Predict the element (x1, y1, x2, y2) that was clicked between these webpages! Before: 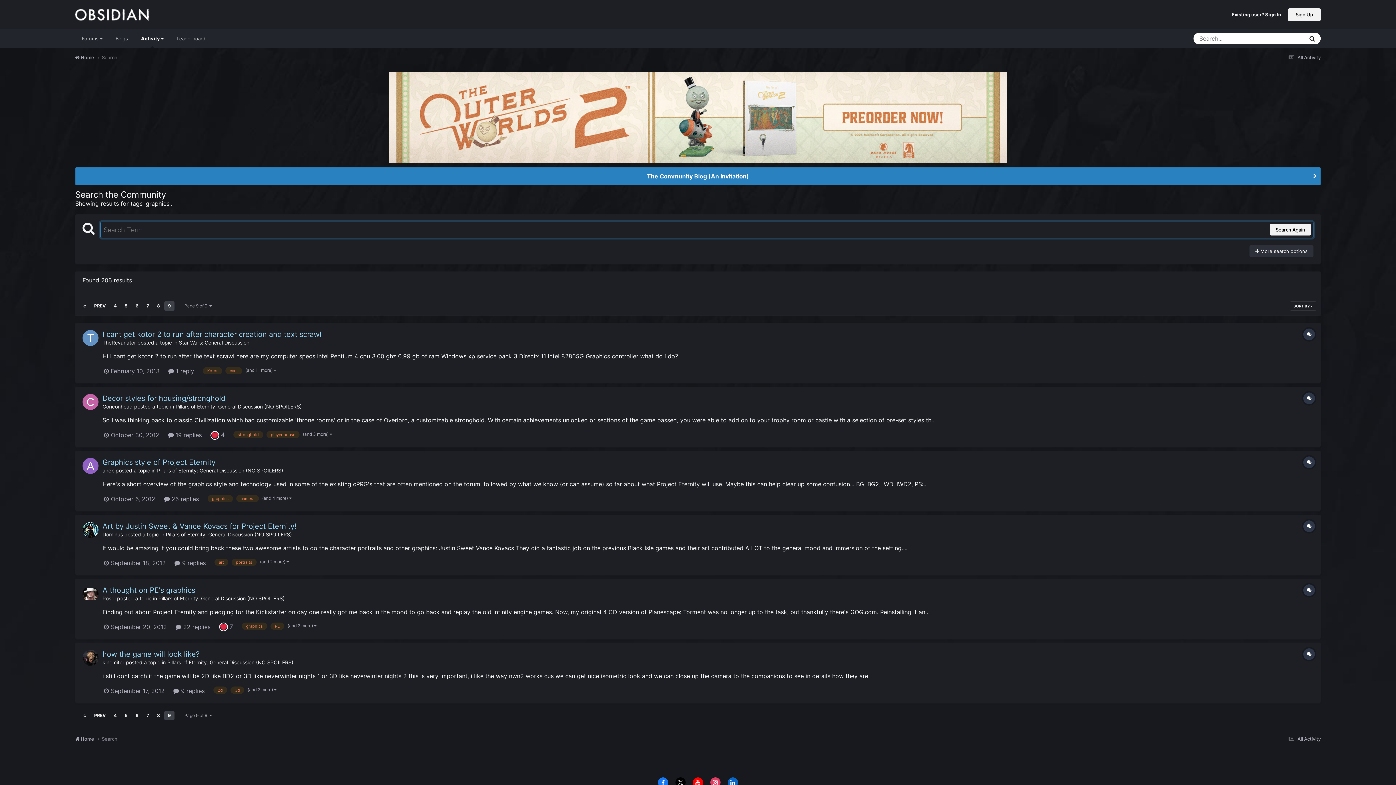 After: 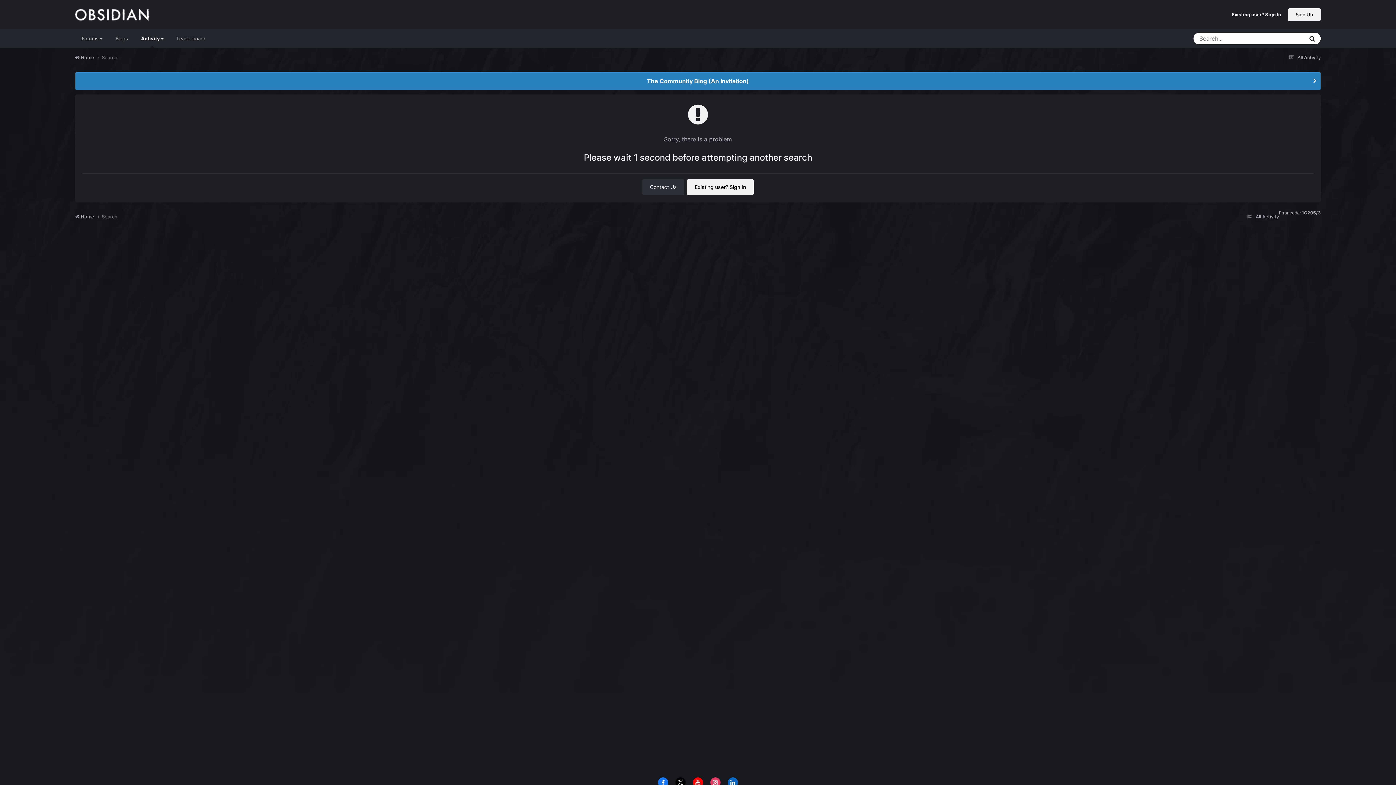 Action: bbox: (142, 711, 152, 720) label: 7